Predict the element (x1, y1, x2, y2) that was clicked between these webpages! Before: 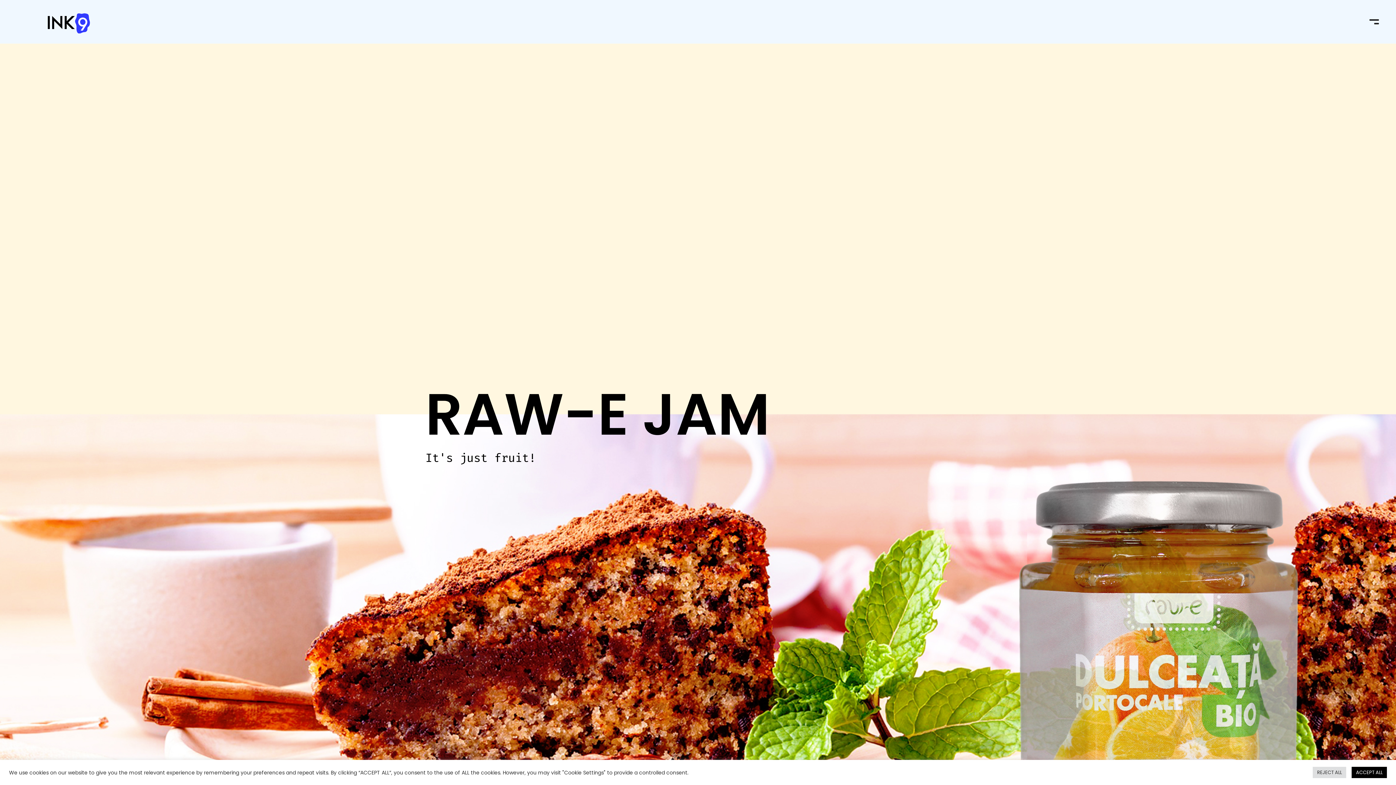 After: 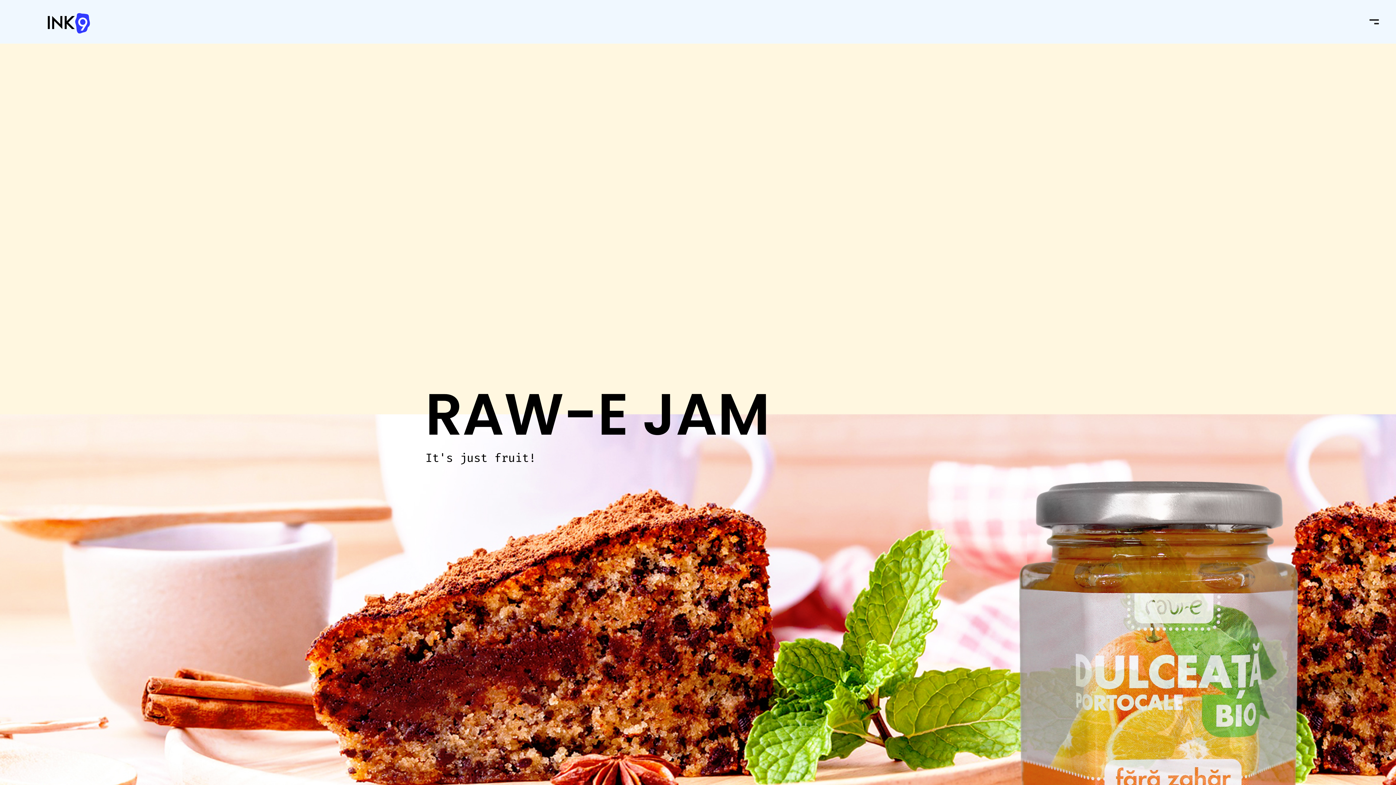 Action: bbox: (1313, 767, 1346, 778) label: REJECT ALL